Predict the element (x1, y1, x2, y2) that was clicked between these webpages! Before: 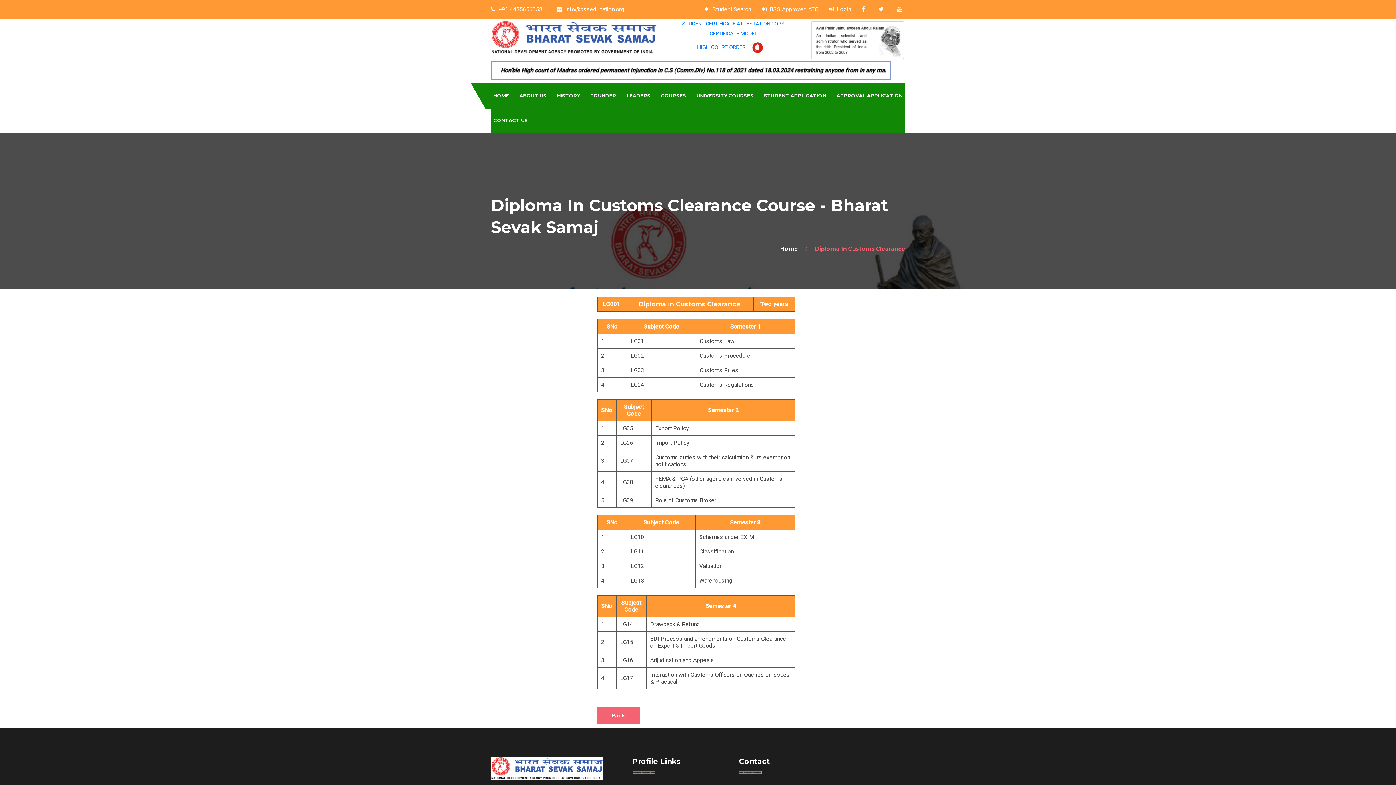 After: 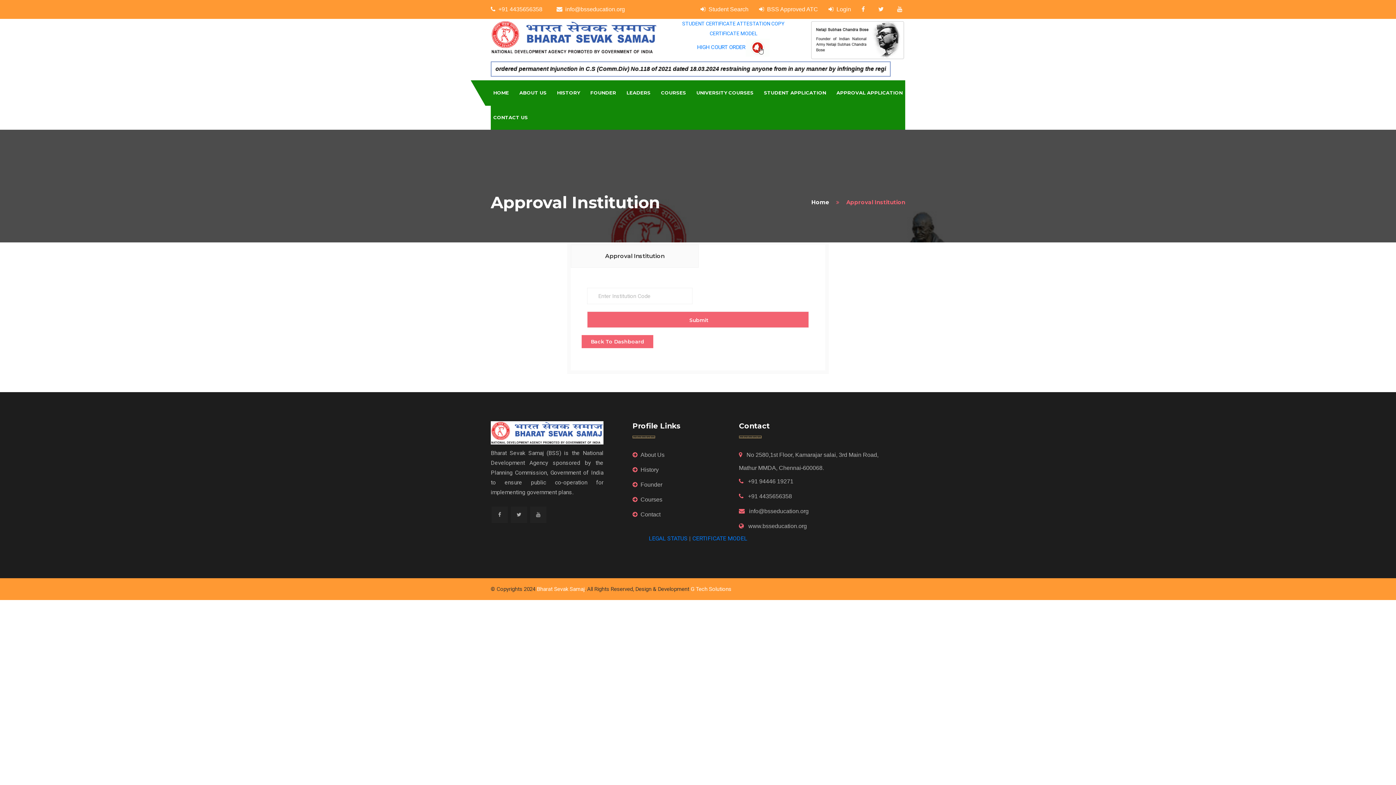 Action: label: BSS Approved ATC bbox: (761, 5, 818, 12)